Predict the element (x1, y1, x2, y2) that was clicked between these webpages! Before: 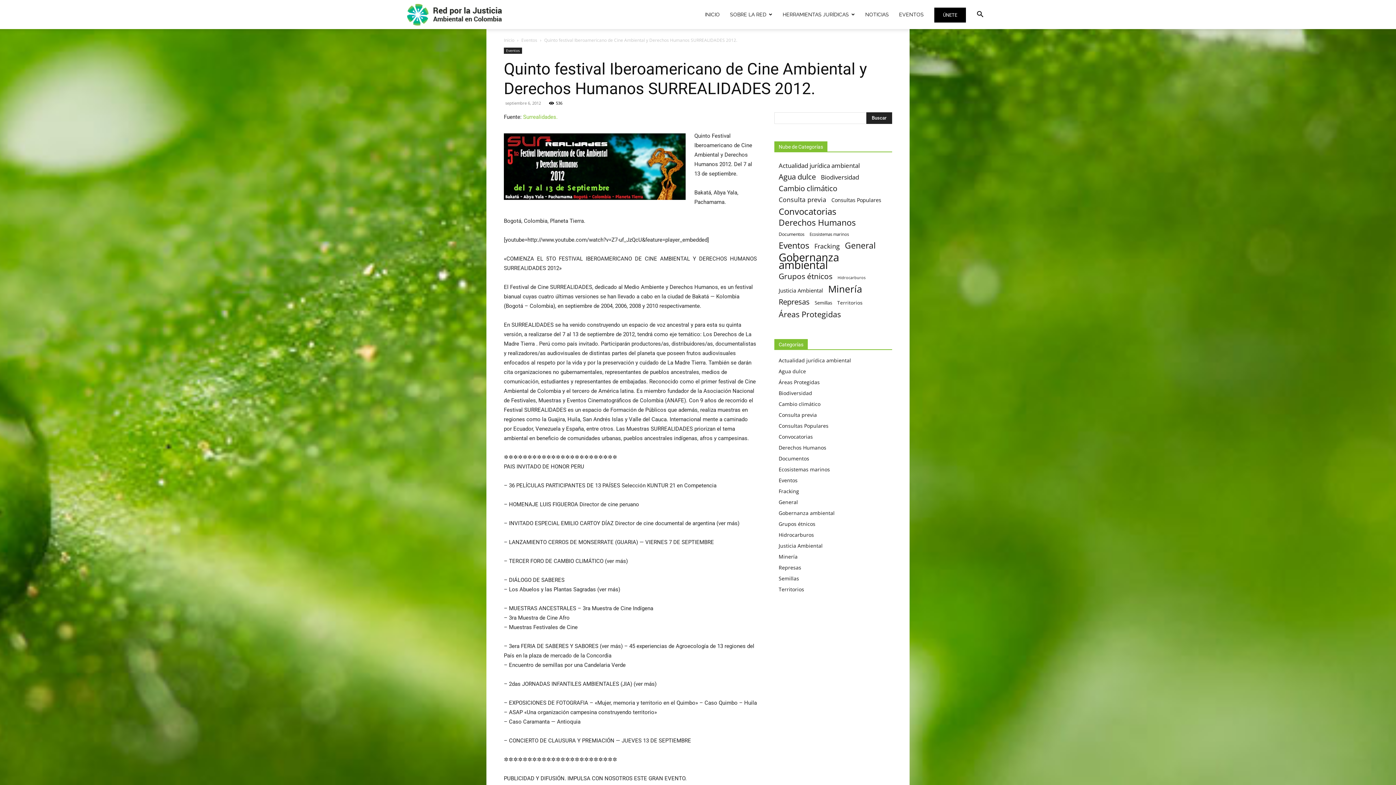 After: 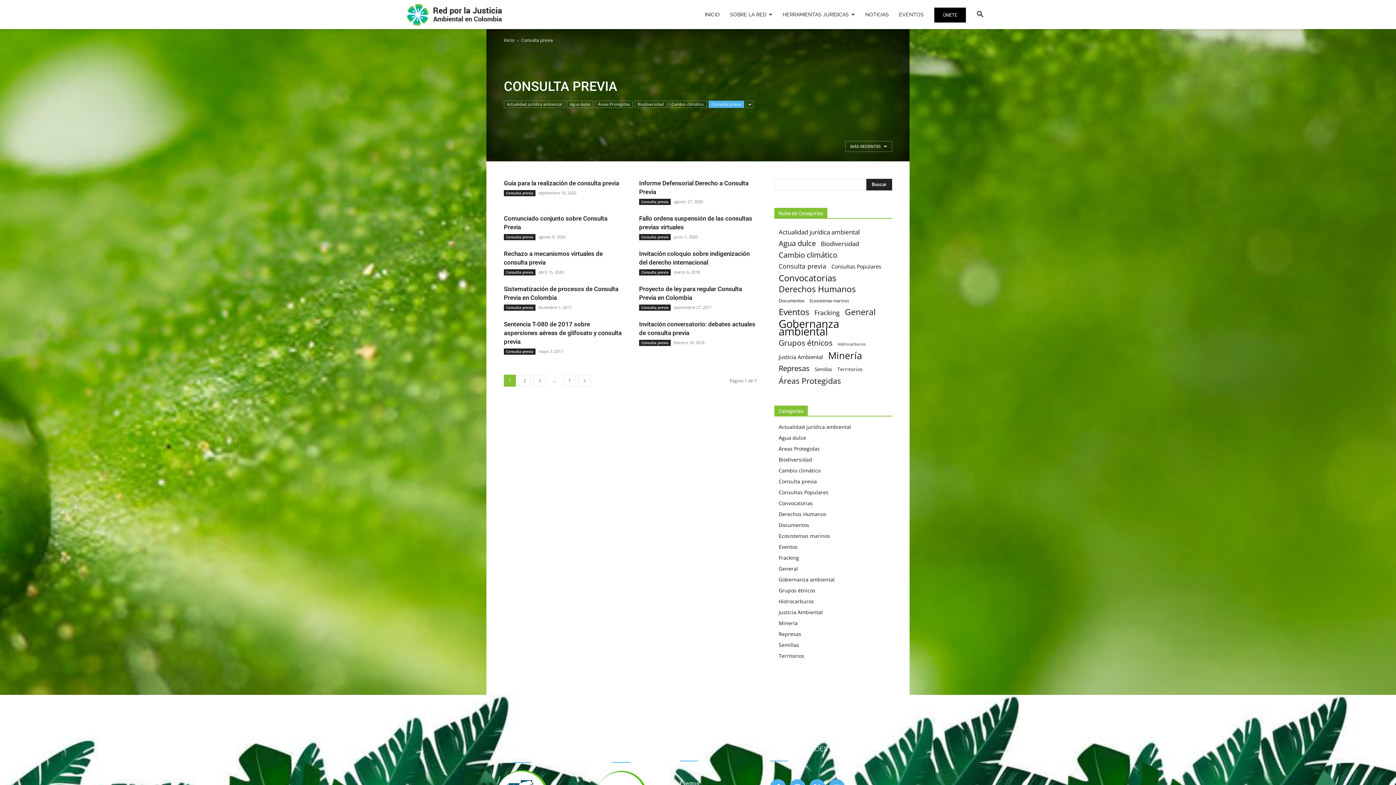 Action: label: Consulta previa (70 elementos) bbox: (778, 196, 826, 203)